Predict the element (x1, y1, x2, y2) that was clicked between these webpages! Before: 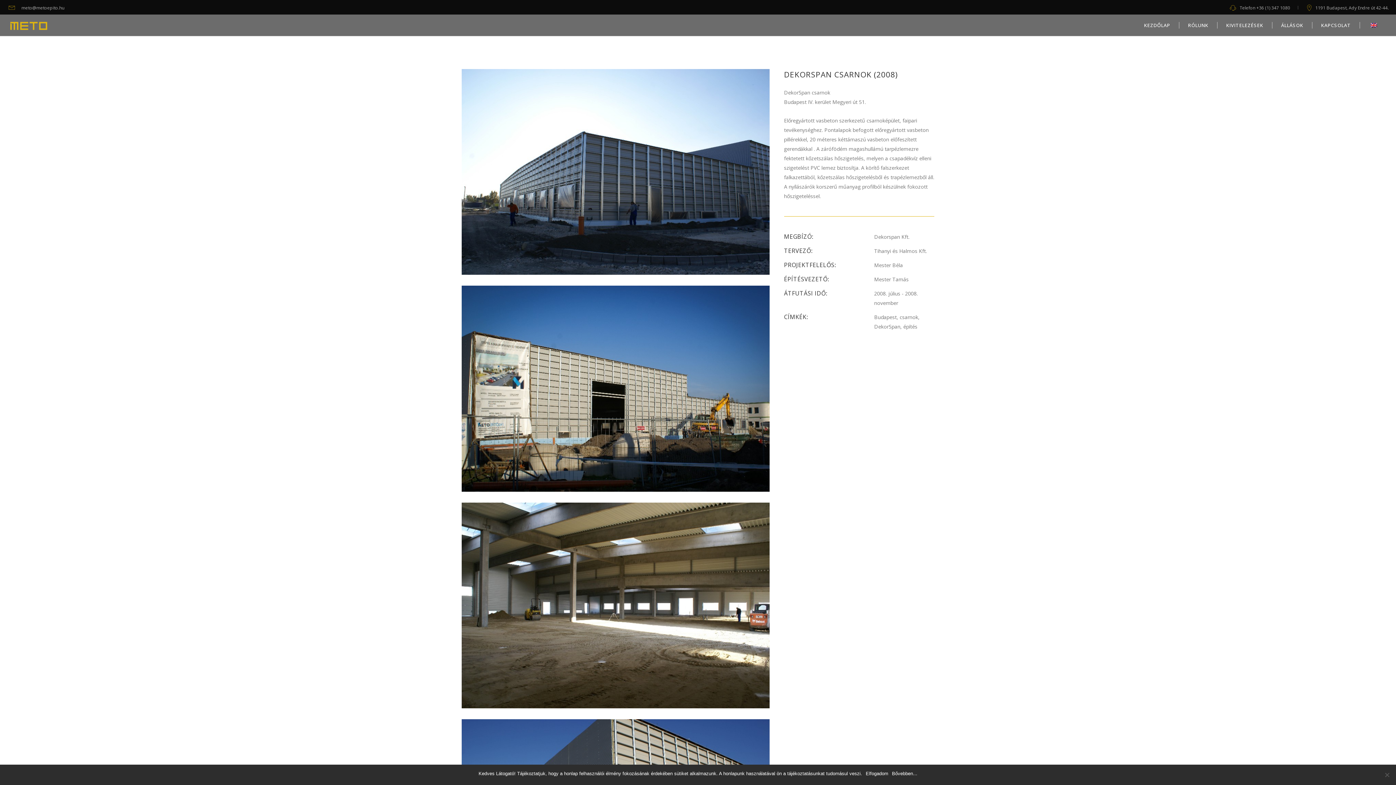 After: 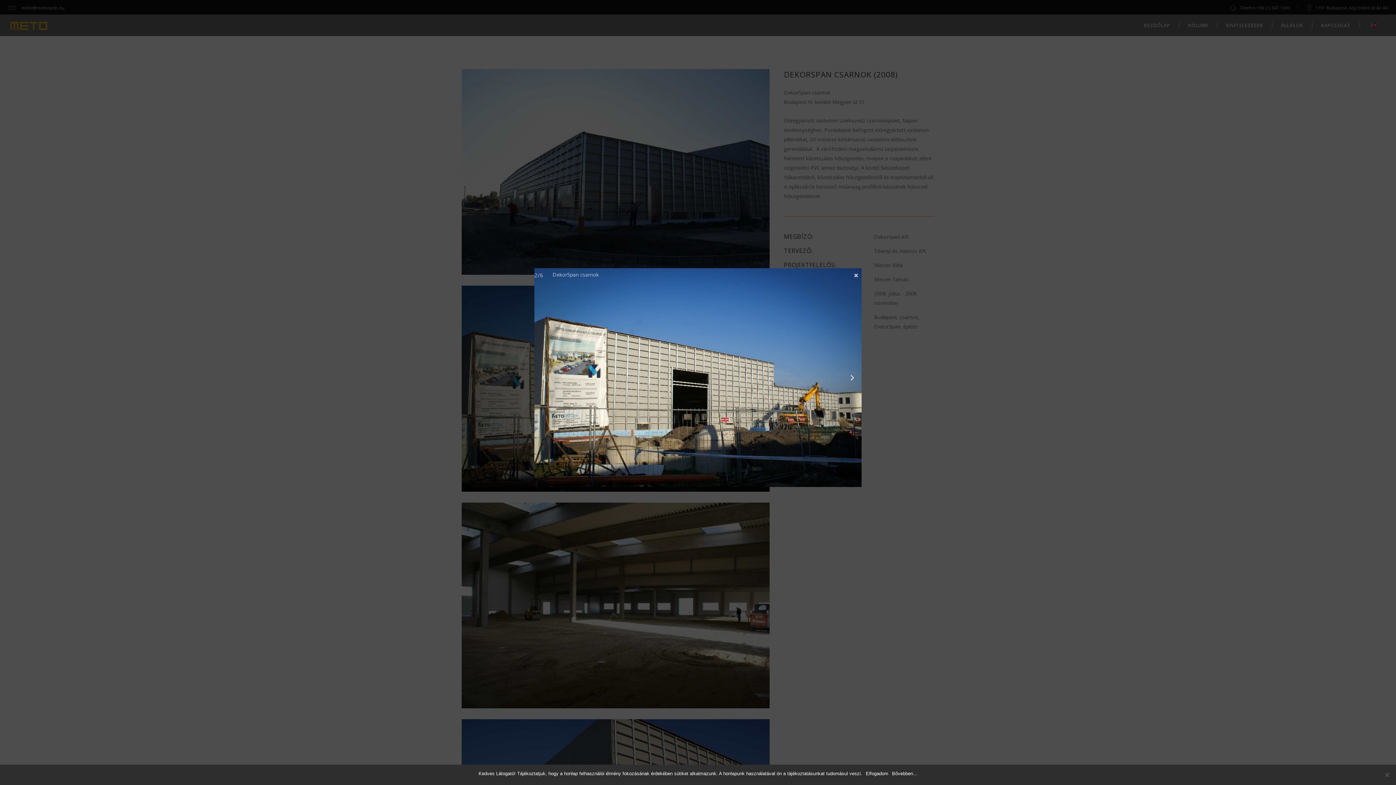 Action: bbox: (461, 384, 769, 391)